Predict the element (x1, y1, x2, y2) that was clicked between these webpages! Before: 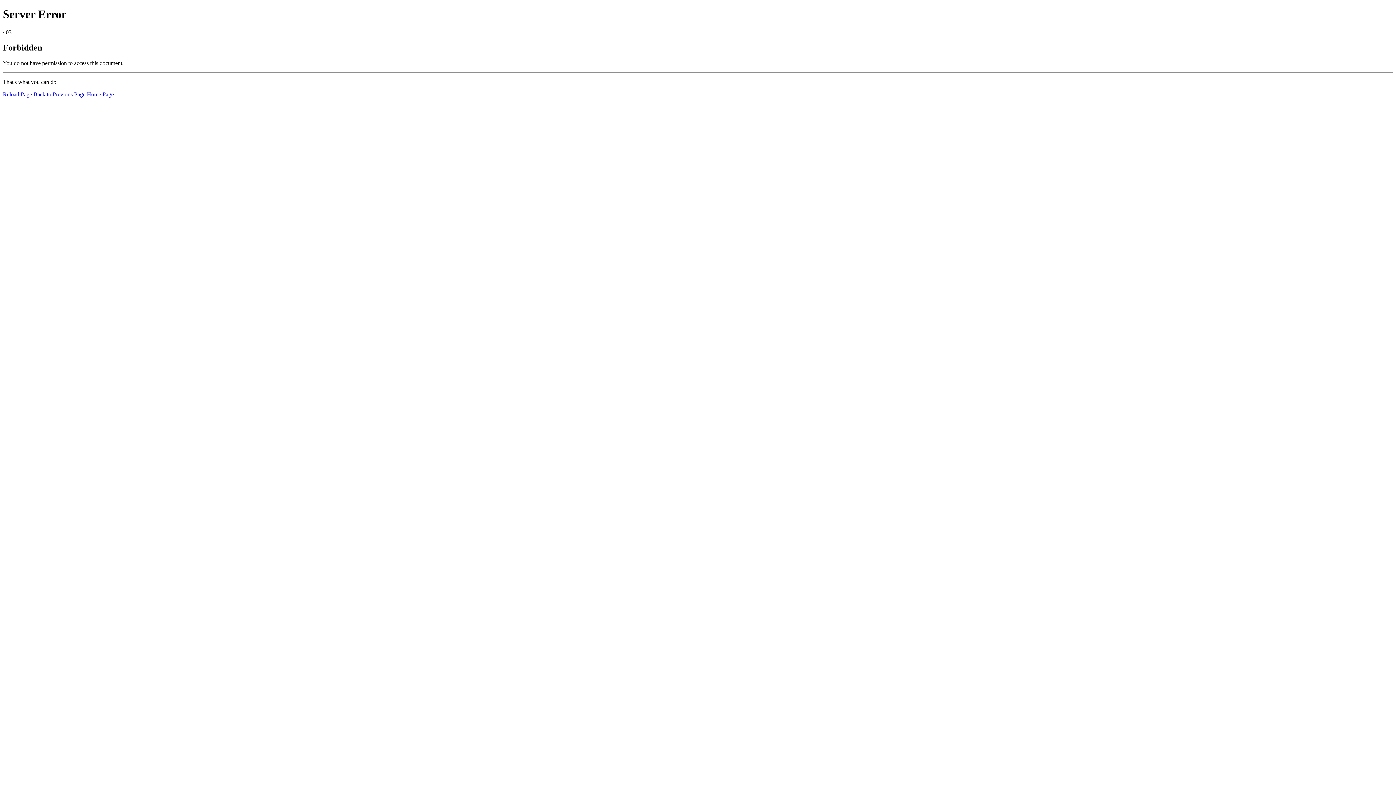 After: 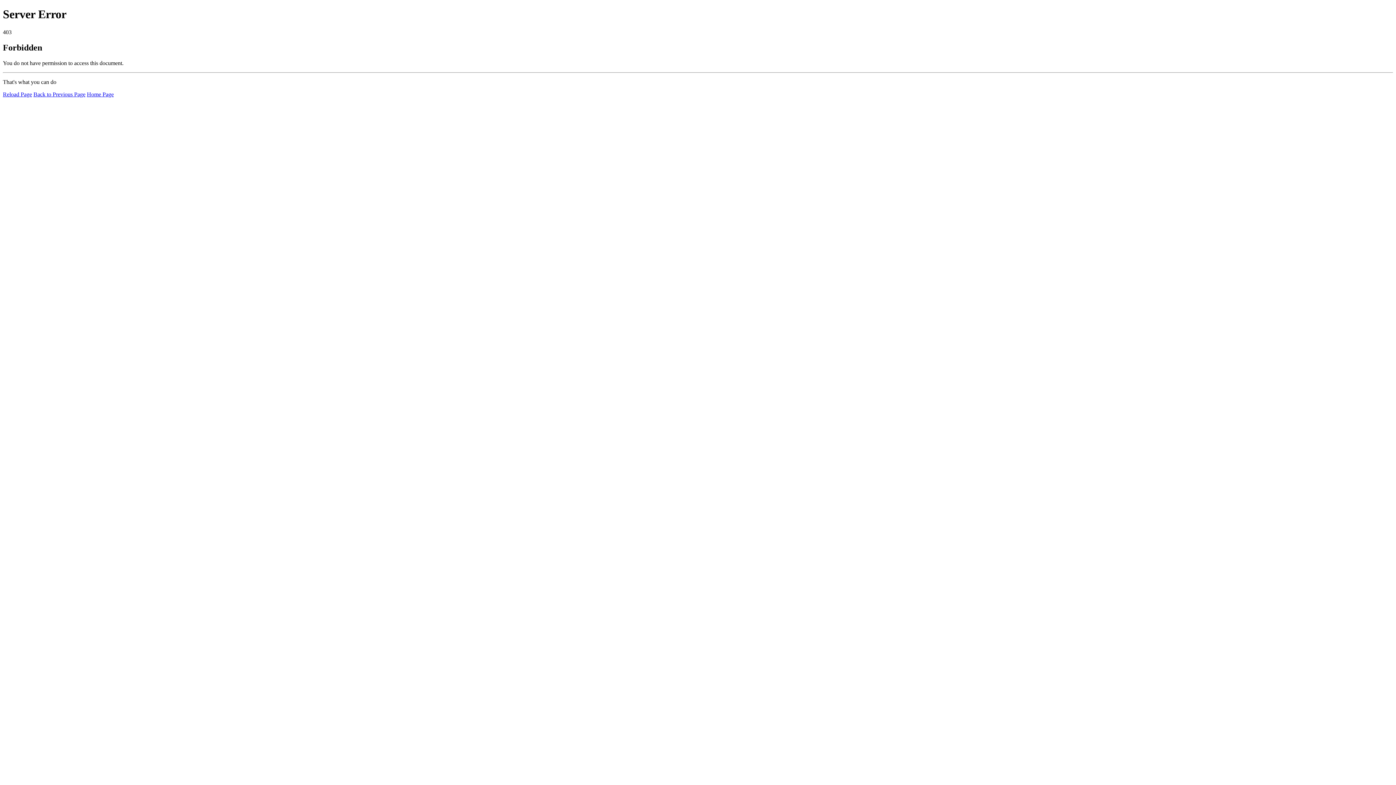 Action: label: Reload Page bbox: (2, 91, 32, 97)